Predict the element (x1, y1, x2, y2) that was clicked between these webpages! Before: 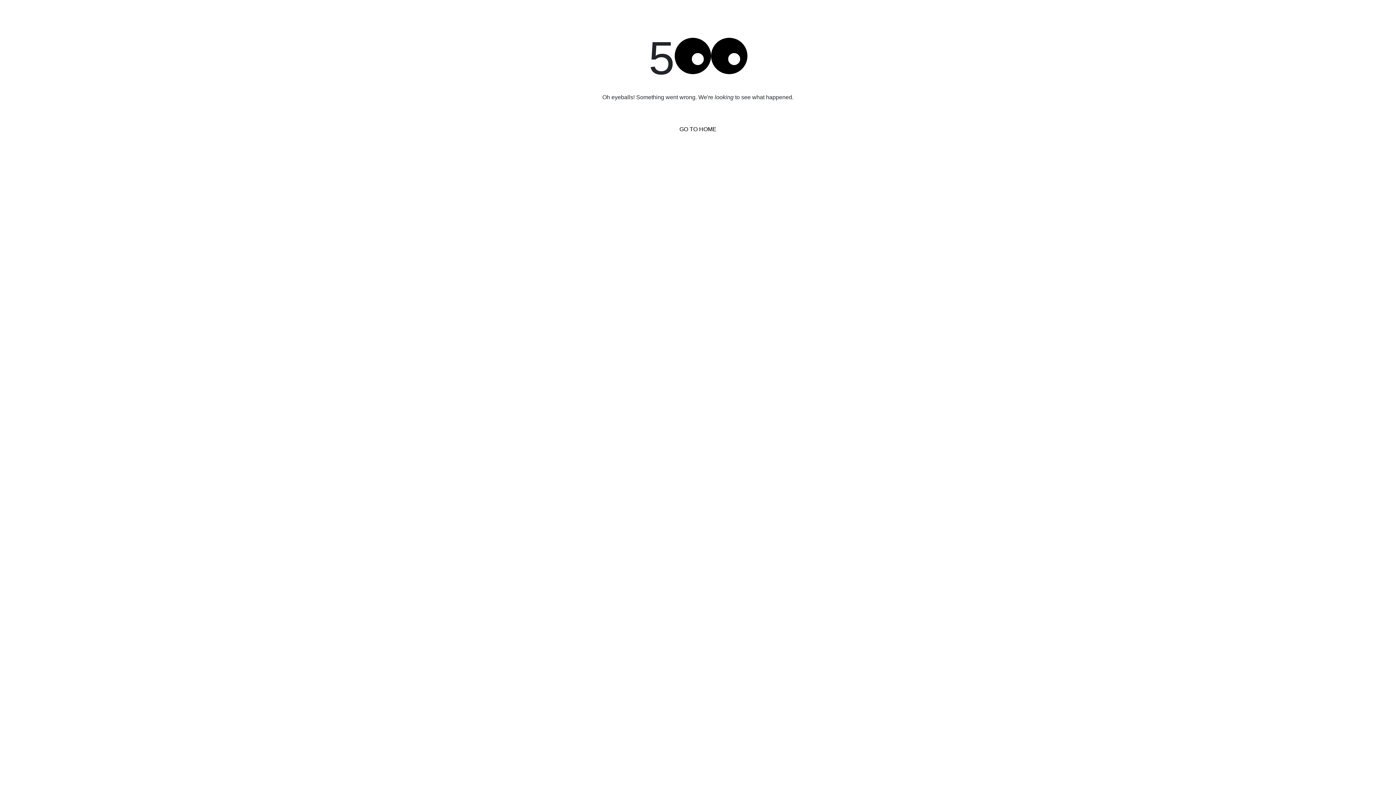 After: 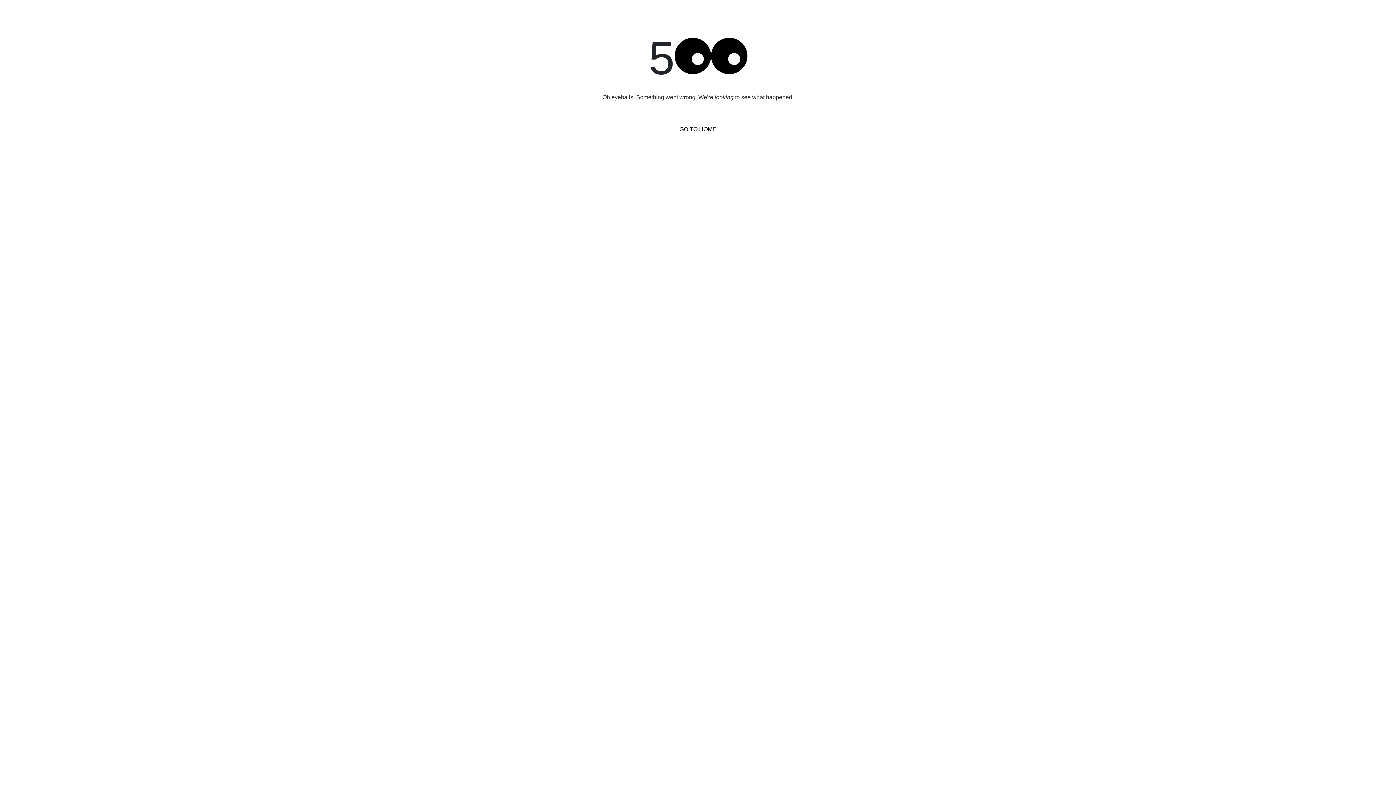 Action: bbox: (679, 126, 716, 132) label: GO TO HOME